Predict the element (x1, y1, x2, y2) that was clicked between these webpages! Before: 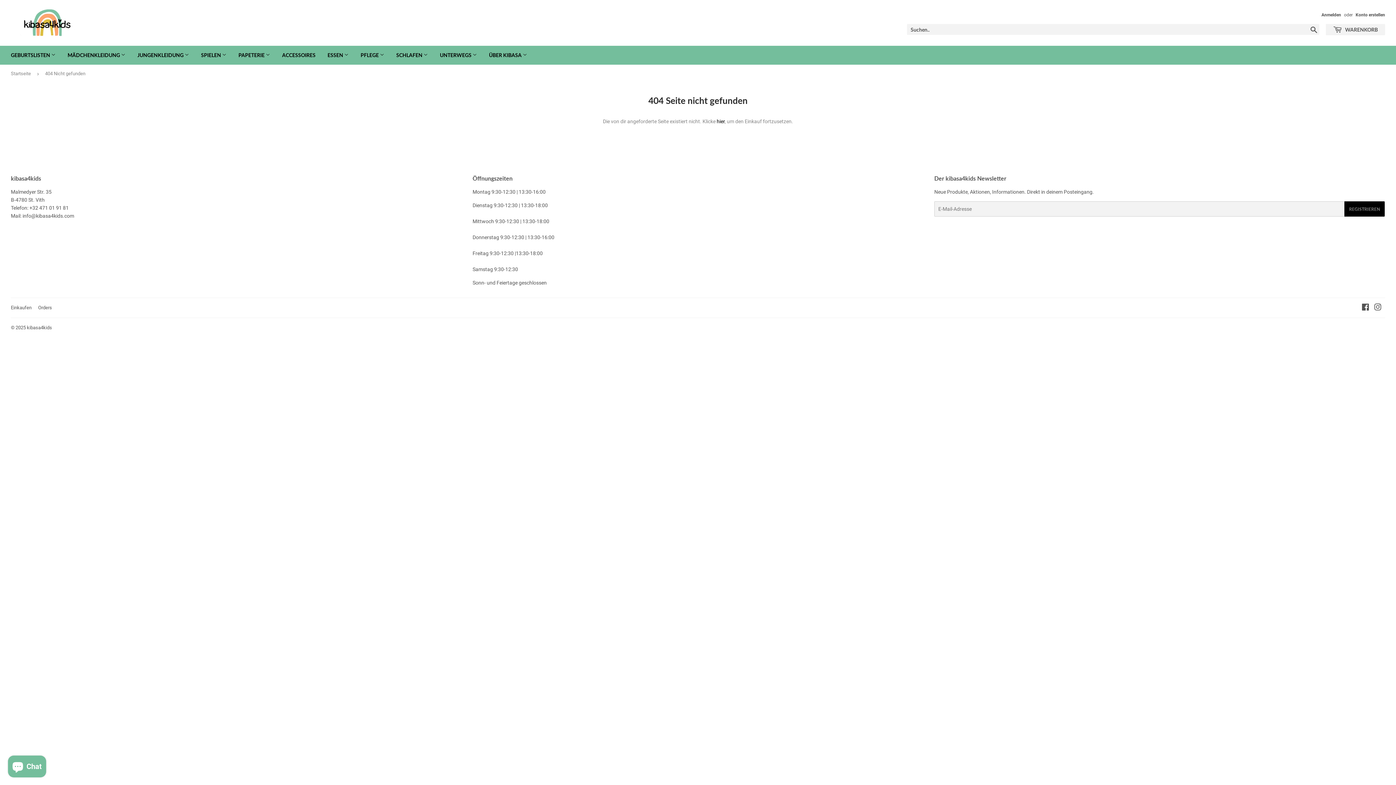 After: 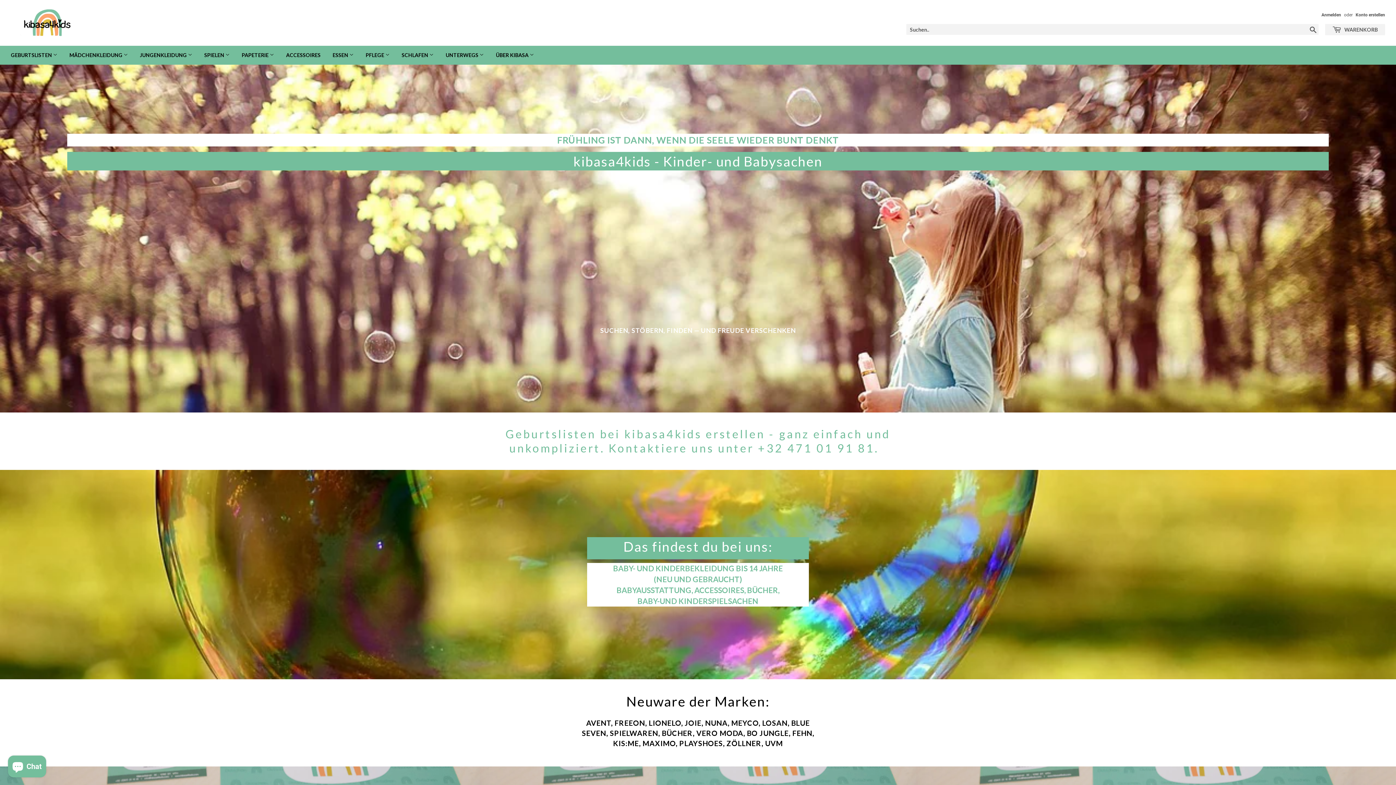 Action: label: Einkaufen bbox: (10, 305, 31, 310)